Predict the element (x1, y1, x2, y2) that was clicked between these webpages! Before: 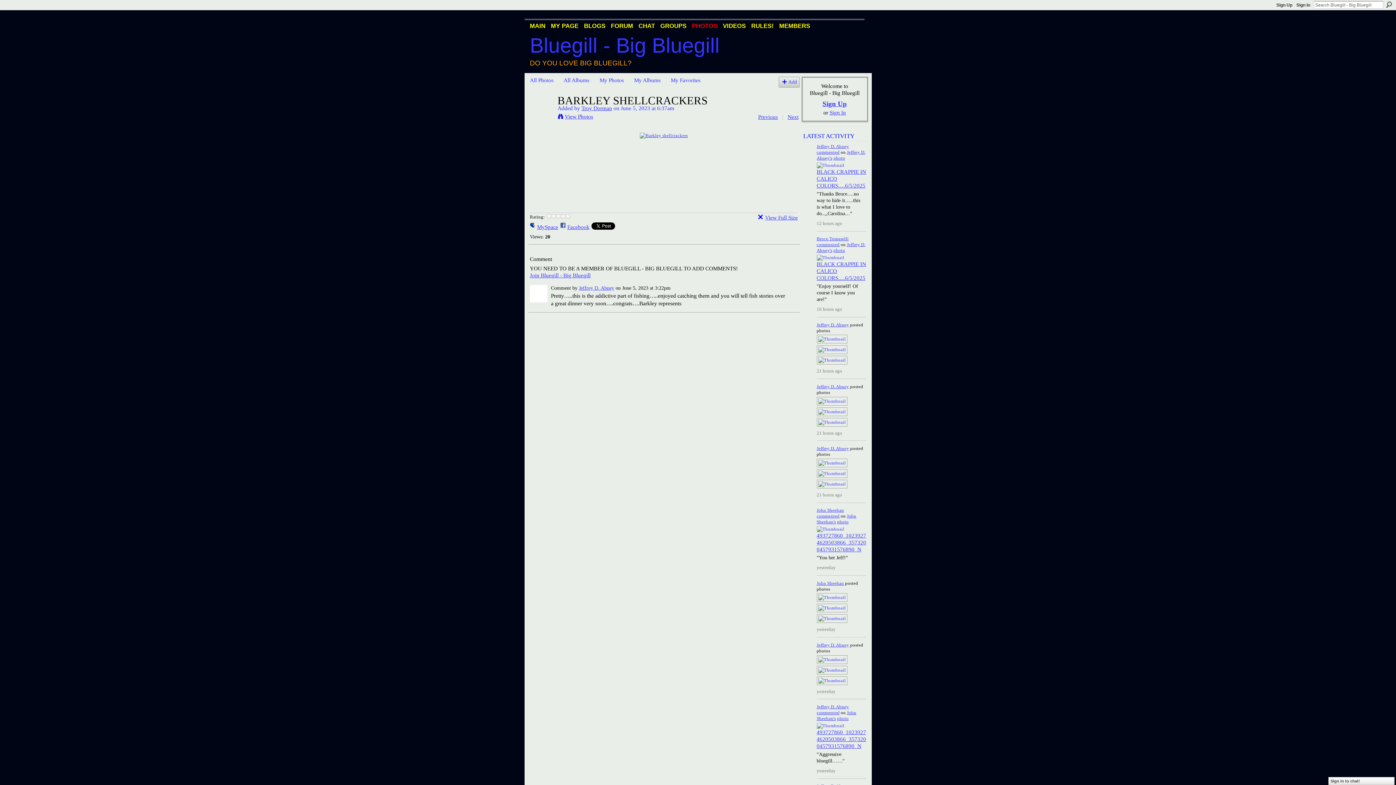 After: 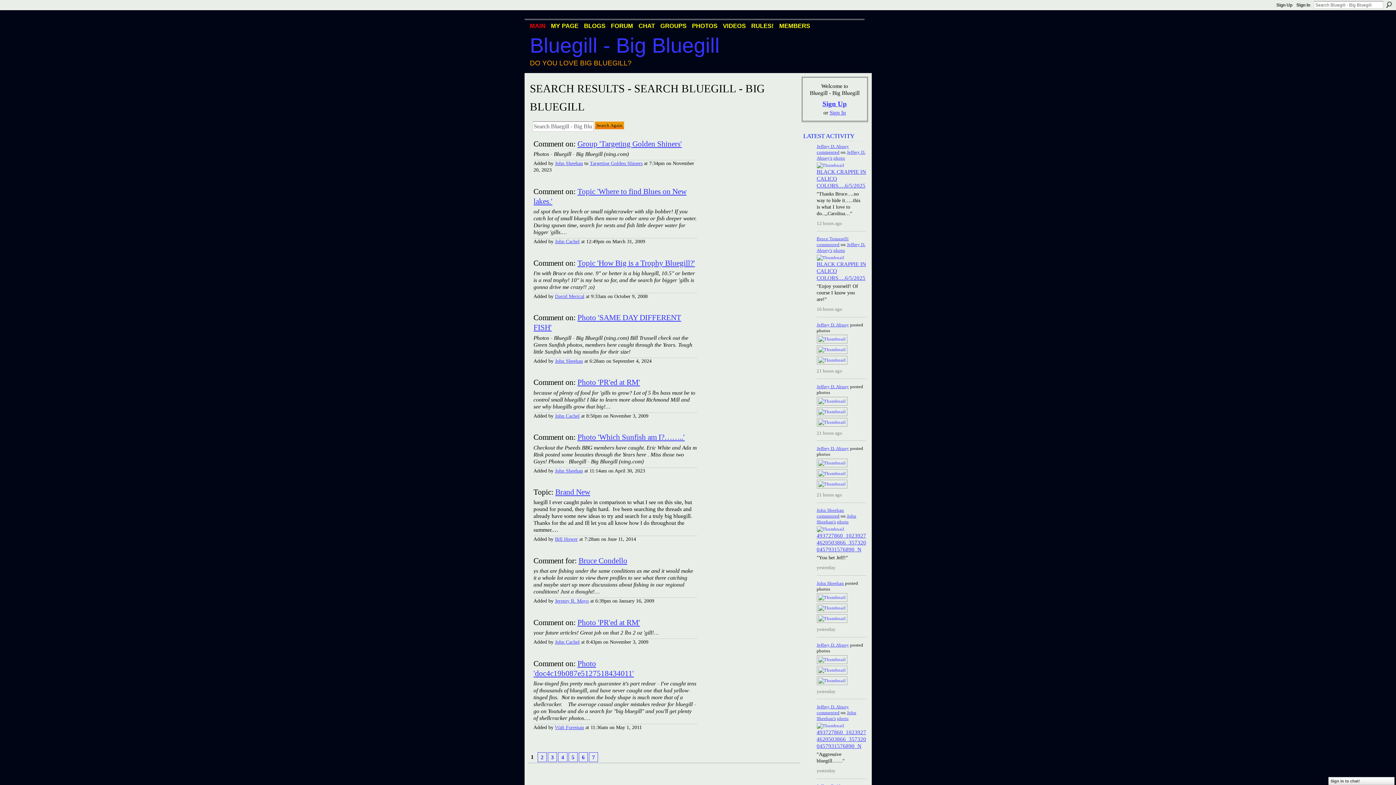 Action: label: Search bbox: (1386, 1, 1392, 8)